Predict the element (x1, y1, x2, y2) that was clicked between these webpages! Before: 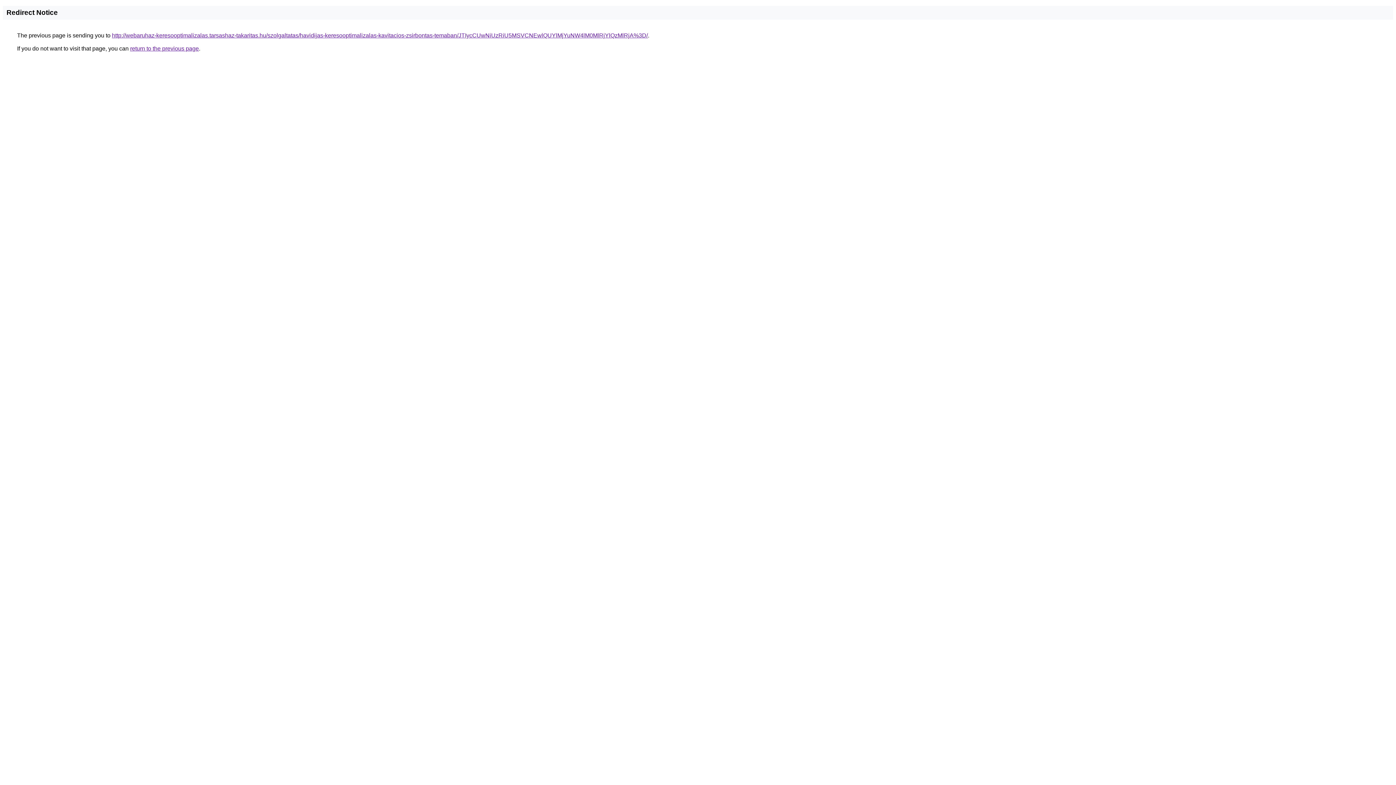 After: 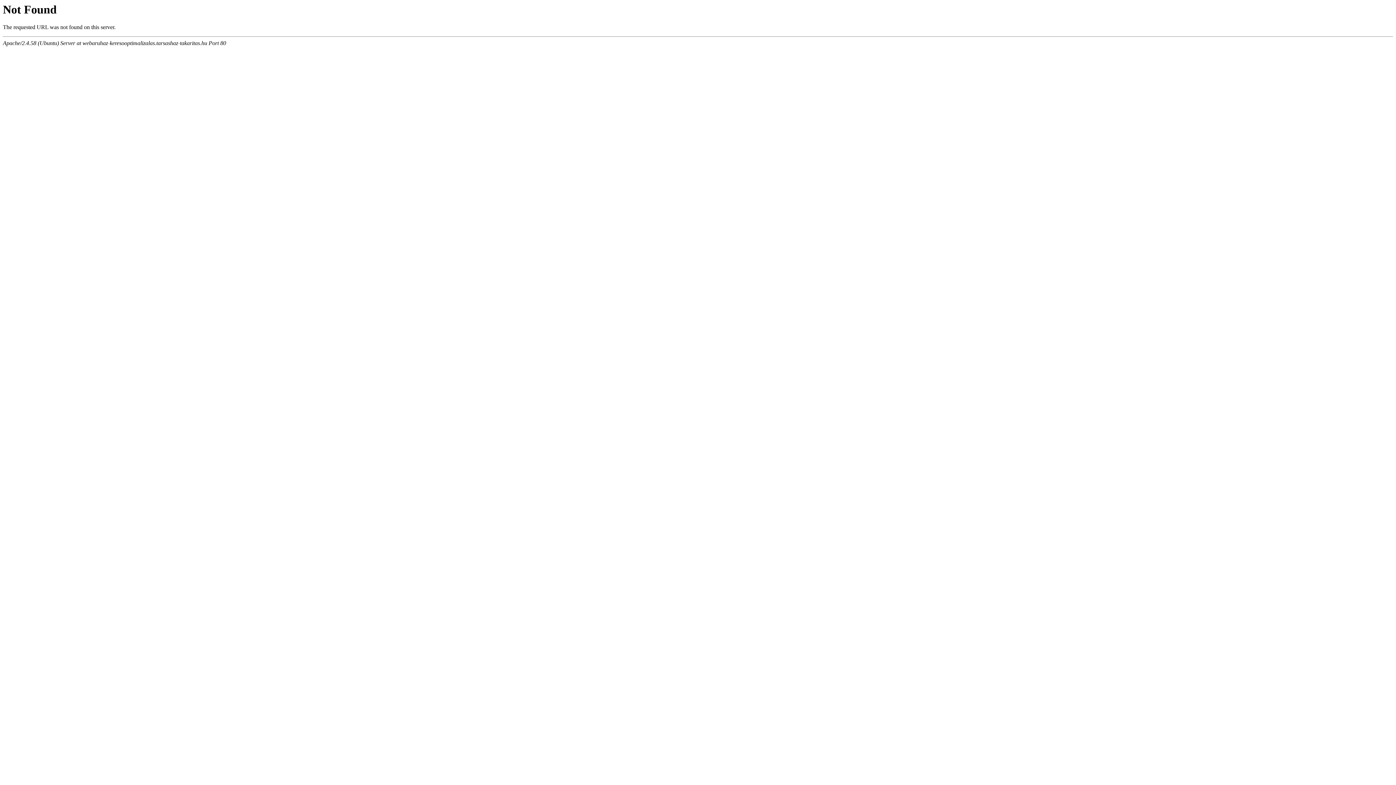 Action: bbox: (112, 32, 648, 38) label: http://webaruhaz-keresooptimalizalas.tarsashaz-takaritas.hu/szolgaltatas/havidijas-keresooptimalizalas-kavitacios-zsirbontas-temaban/JTIycCUwNiUzRiU5MSVCNEwlQUYlMjYuNW4lM0MlRjYlQzMlRjA%3D/